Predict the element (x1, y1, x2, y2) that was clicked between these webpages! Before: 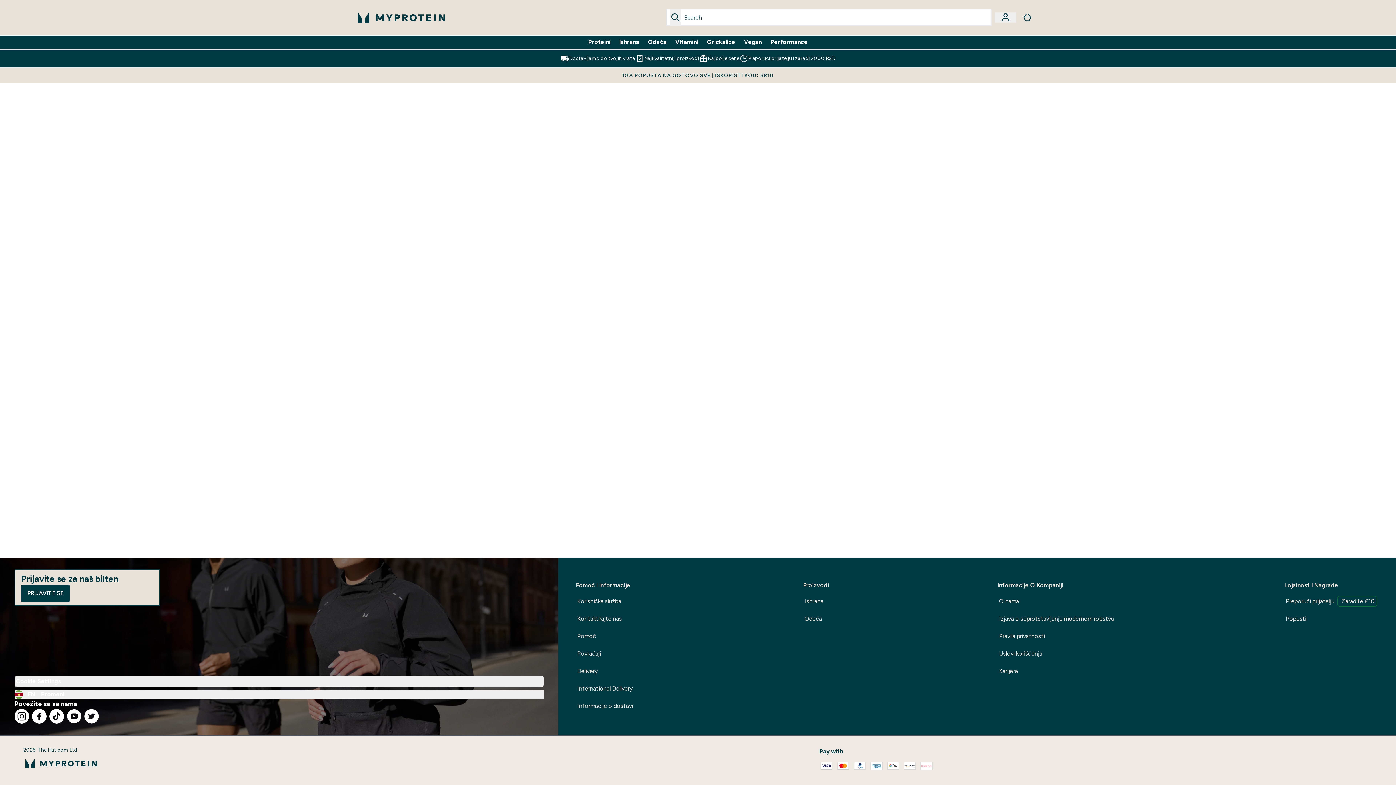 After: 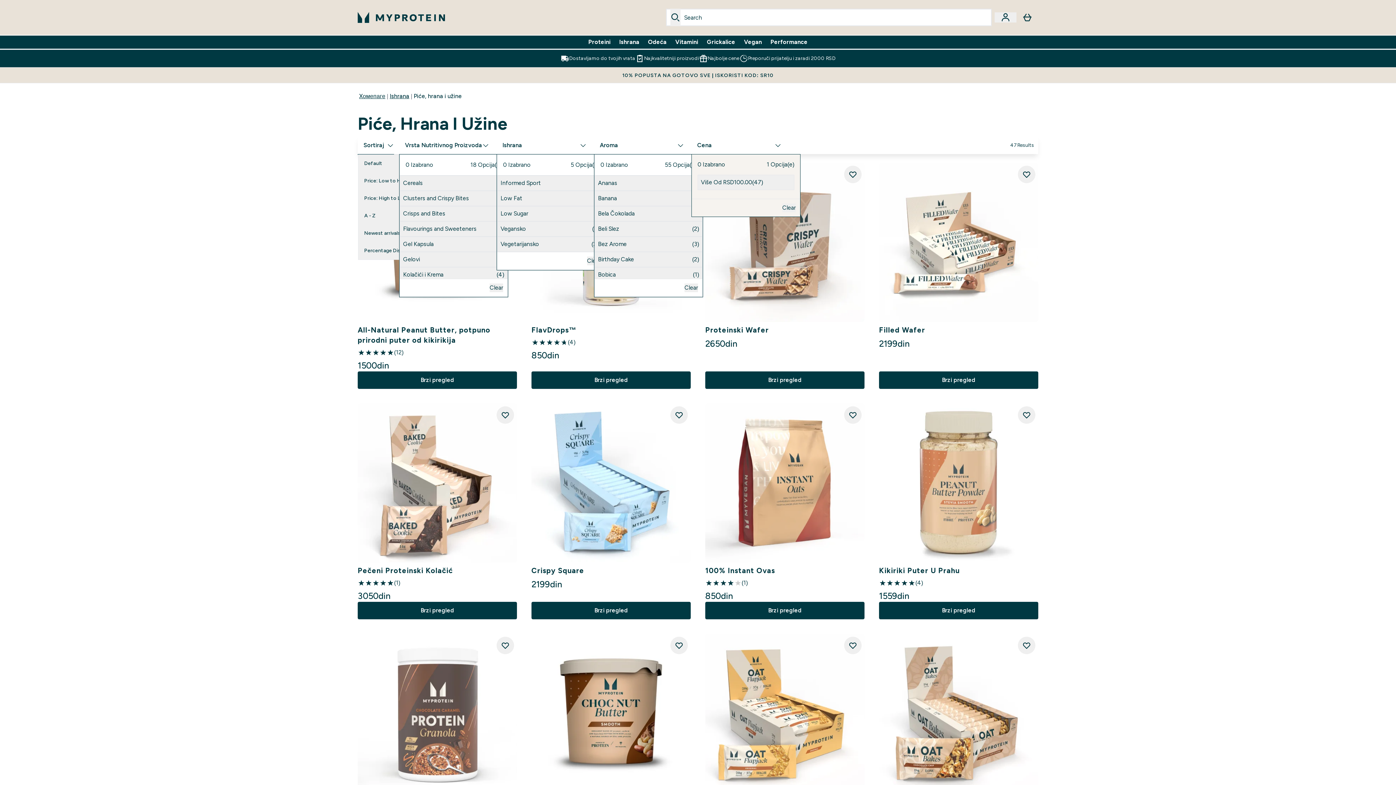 Action: label: Grickalice bbox: (707, 37, 735, 46)